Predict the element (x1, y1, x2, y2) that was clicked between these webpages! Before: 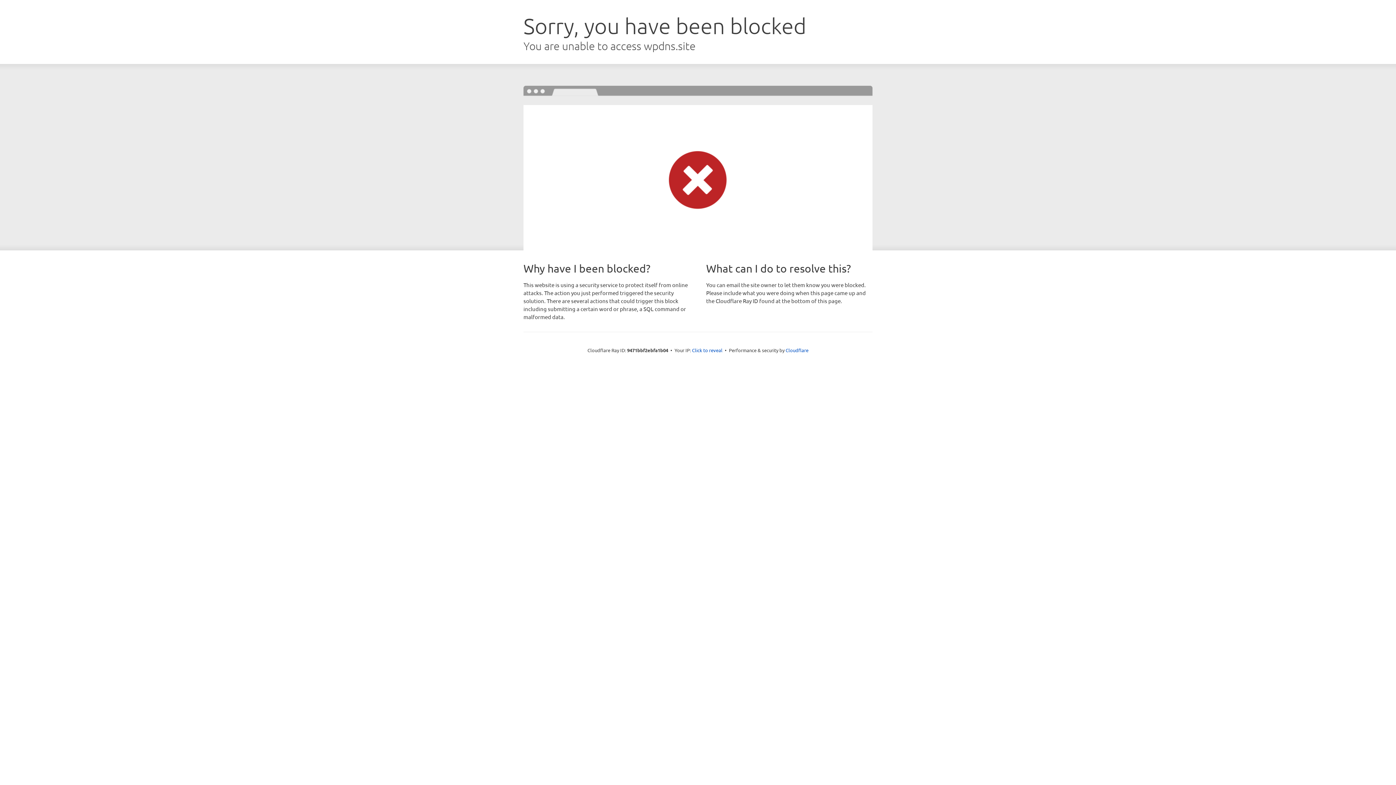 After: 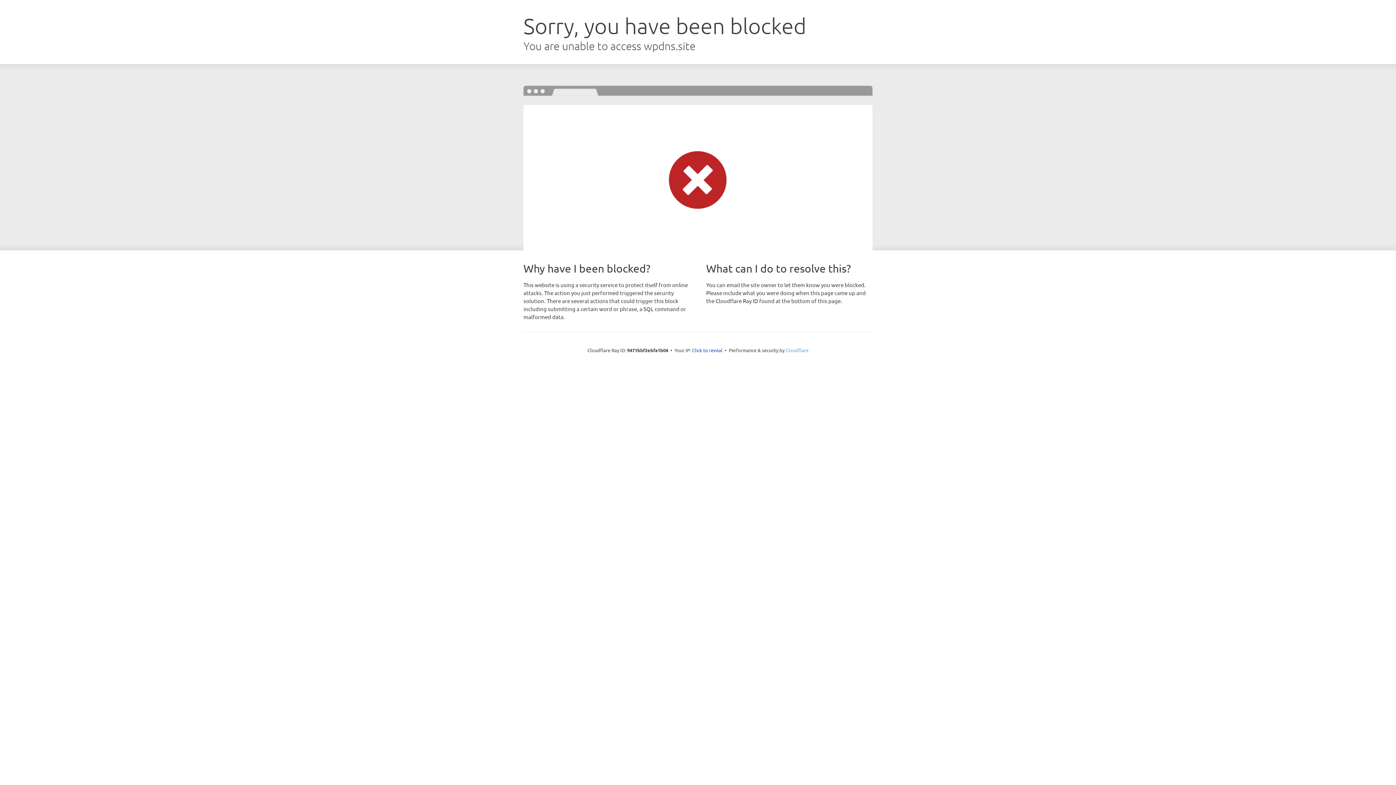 Action: label: Cloudflare bbox: (785, 347, 808, 353)